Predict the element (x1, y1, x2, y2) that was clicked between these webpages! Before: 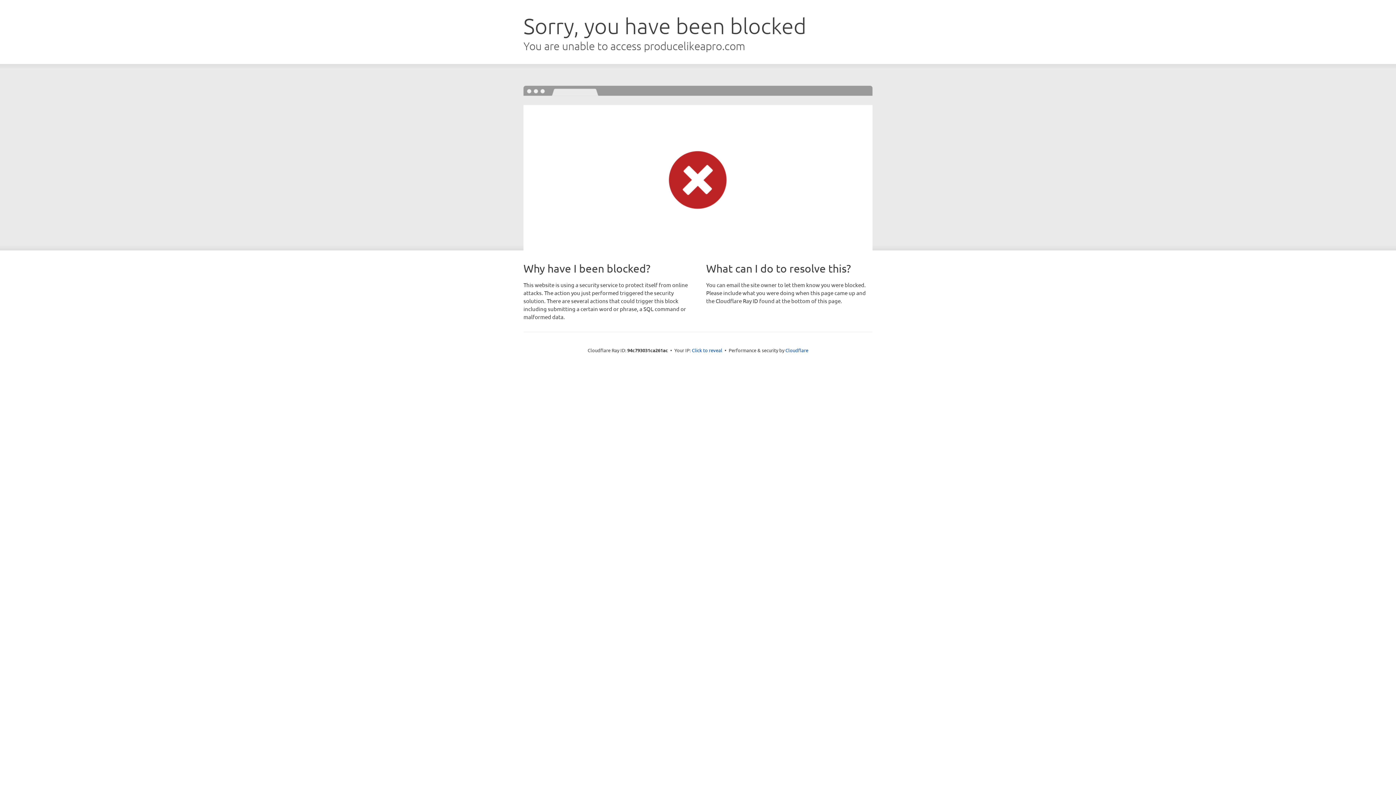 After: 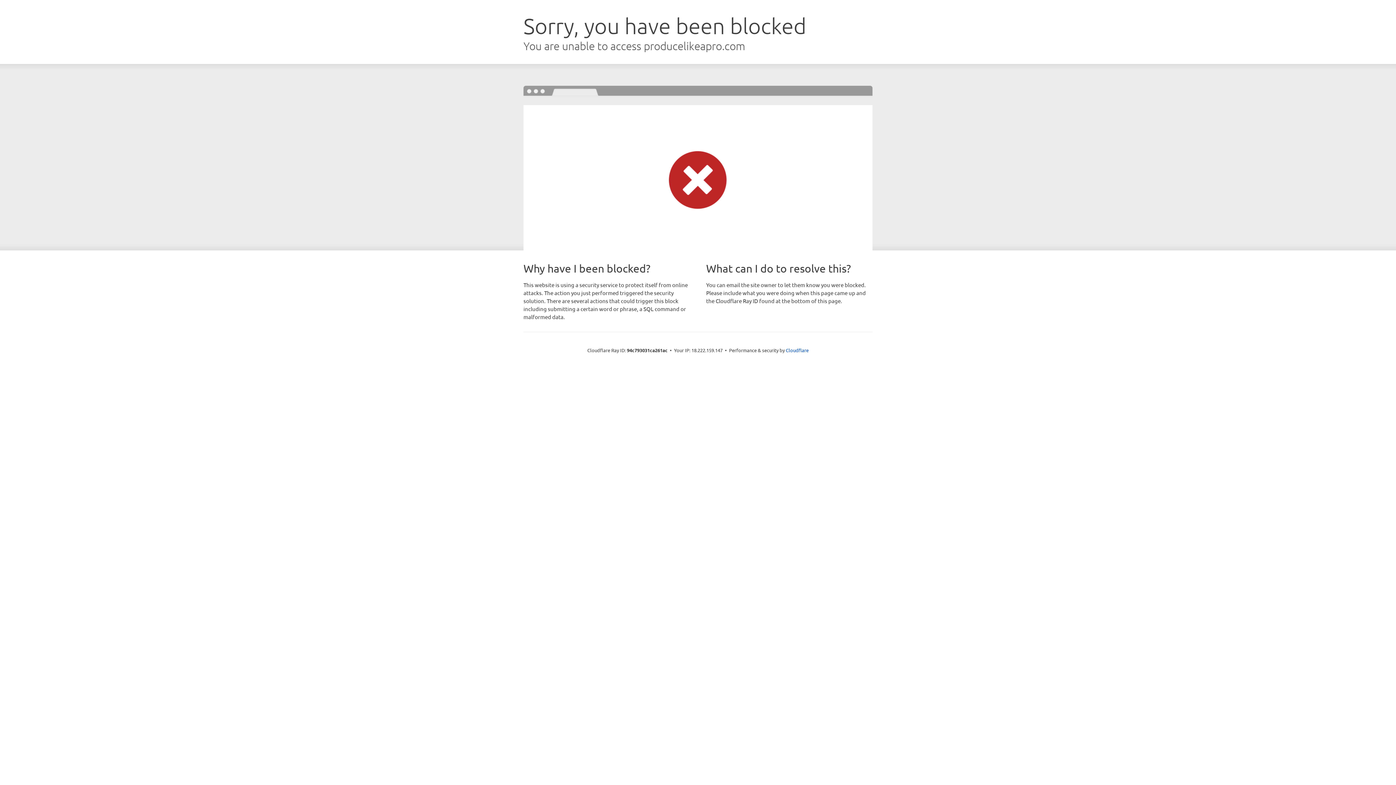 Action: label: Click to reveal bbox: (692, 346, 722, 353)